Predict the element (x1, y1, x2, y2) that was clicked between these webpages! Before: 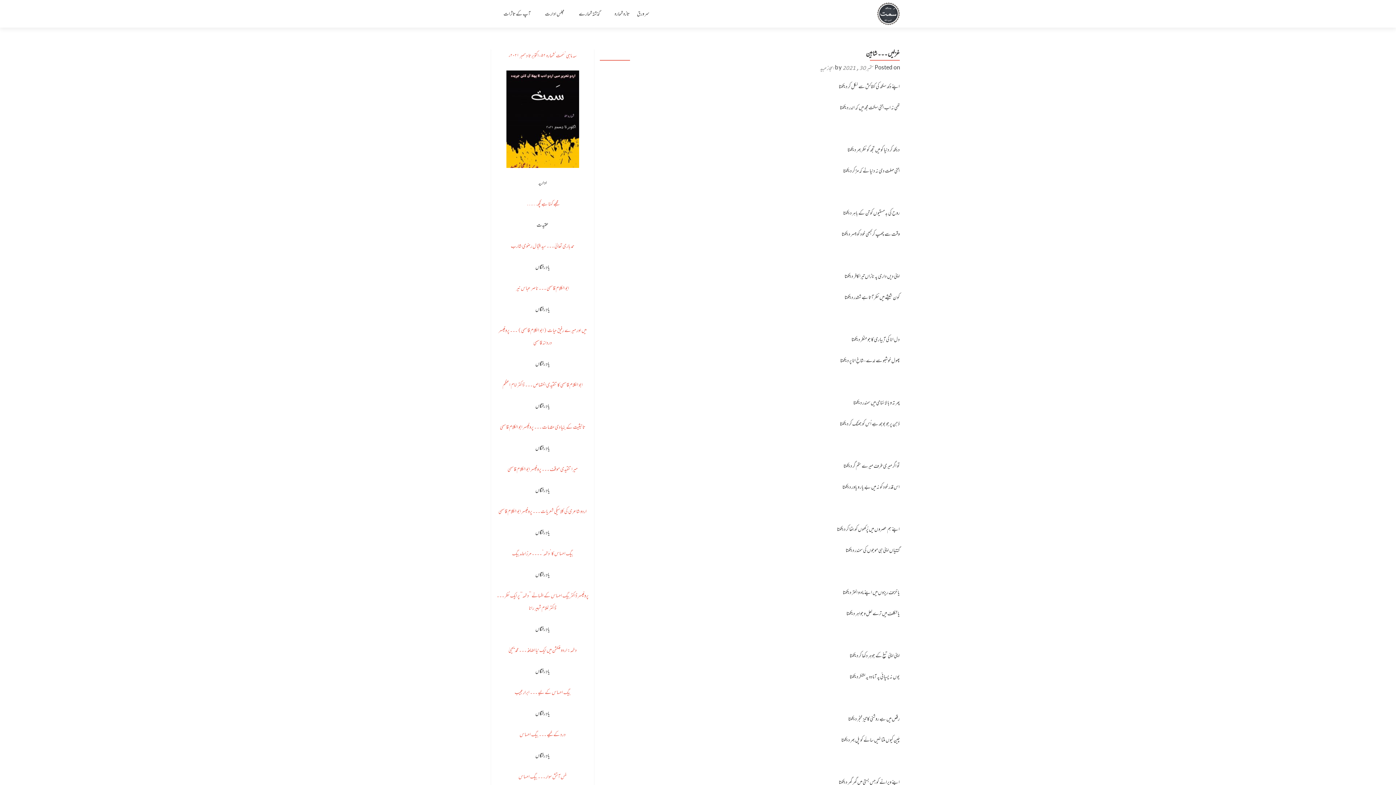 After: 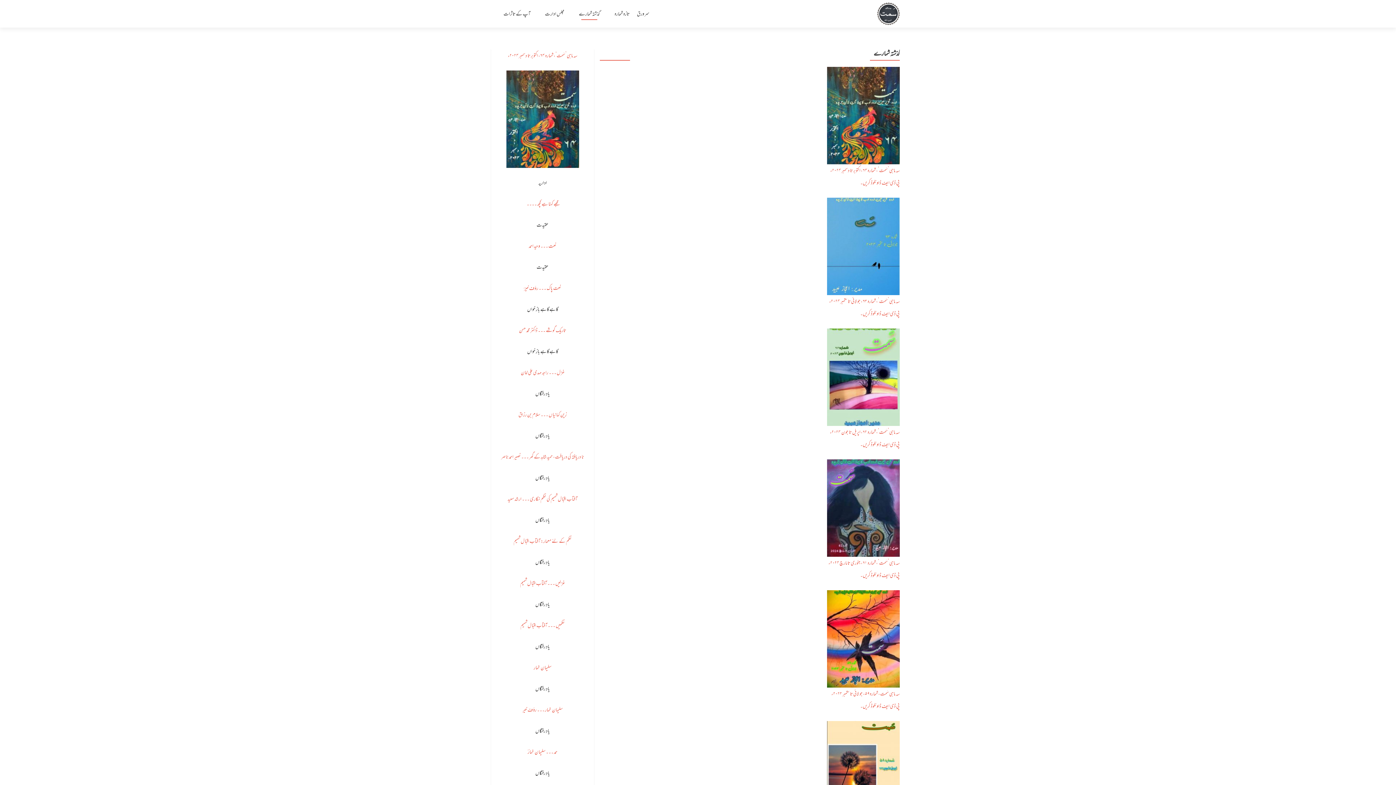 Action: bbox: (578, 7, 600, 20) label: گذشتہ شمارے